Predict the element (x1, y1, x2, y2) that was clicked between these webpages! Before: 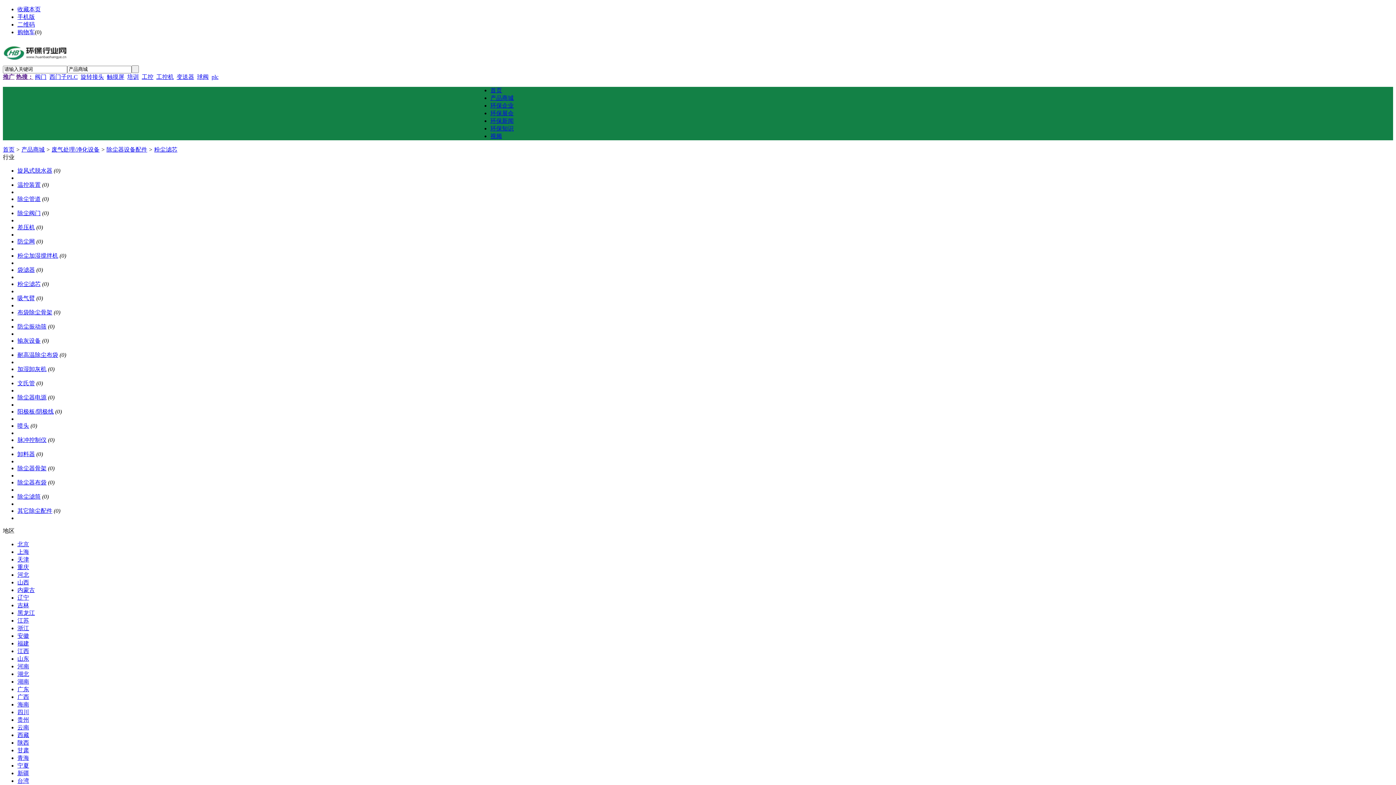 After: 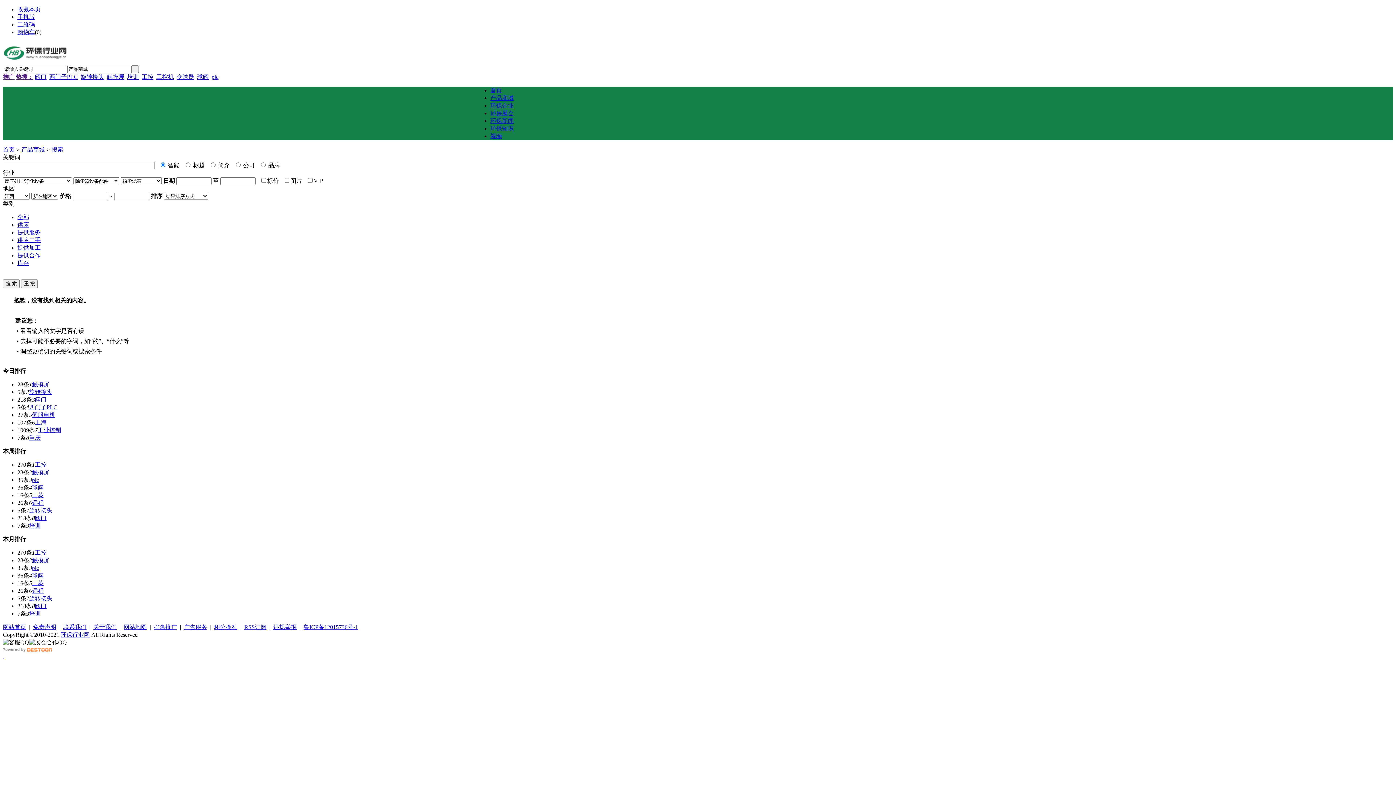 Action: label: 江西 bbox: (17, 648, 29, 654)